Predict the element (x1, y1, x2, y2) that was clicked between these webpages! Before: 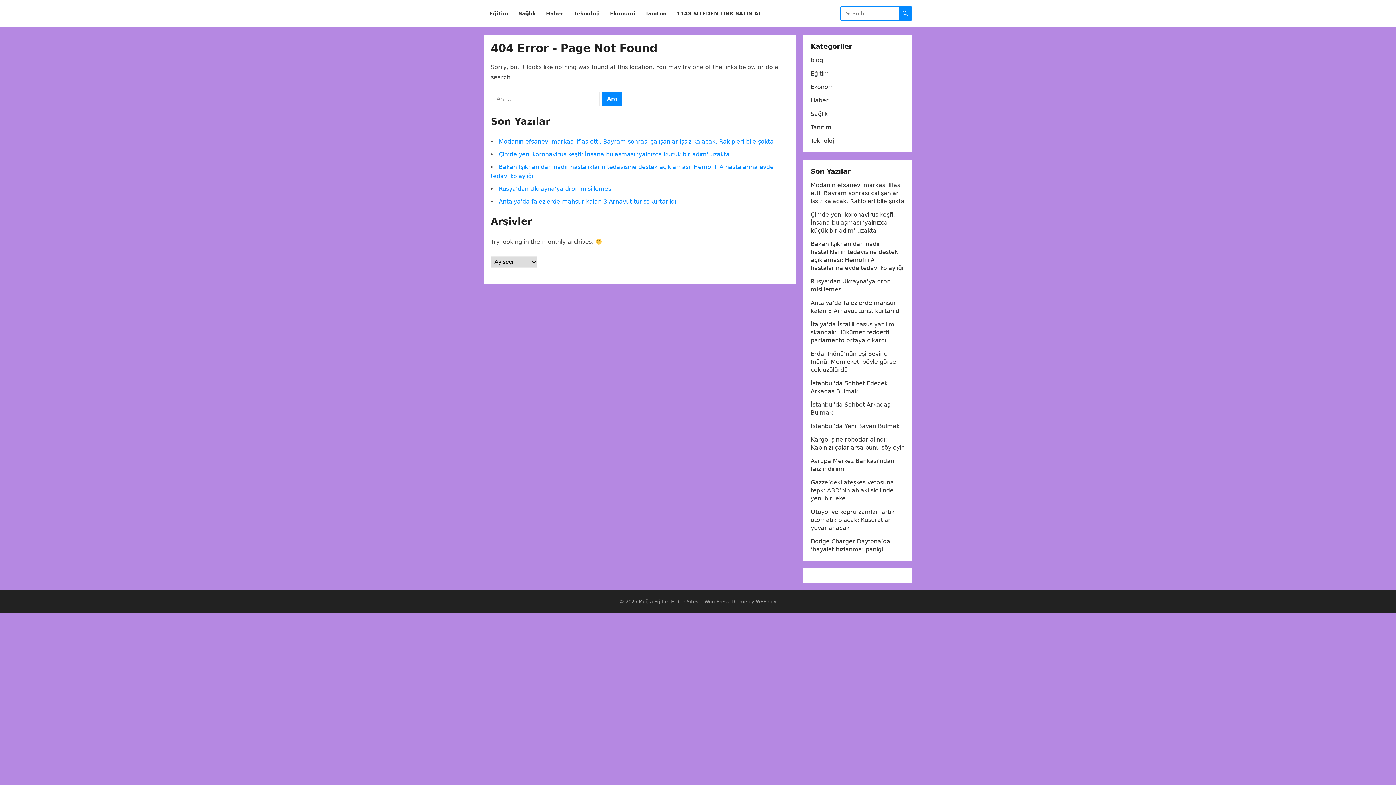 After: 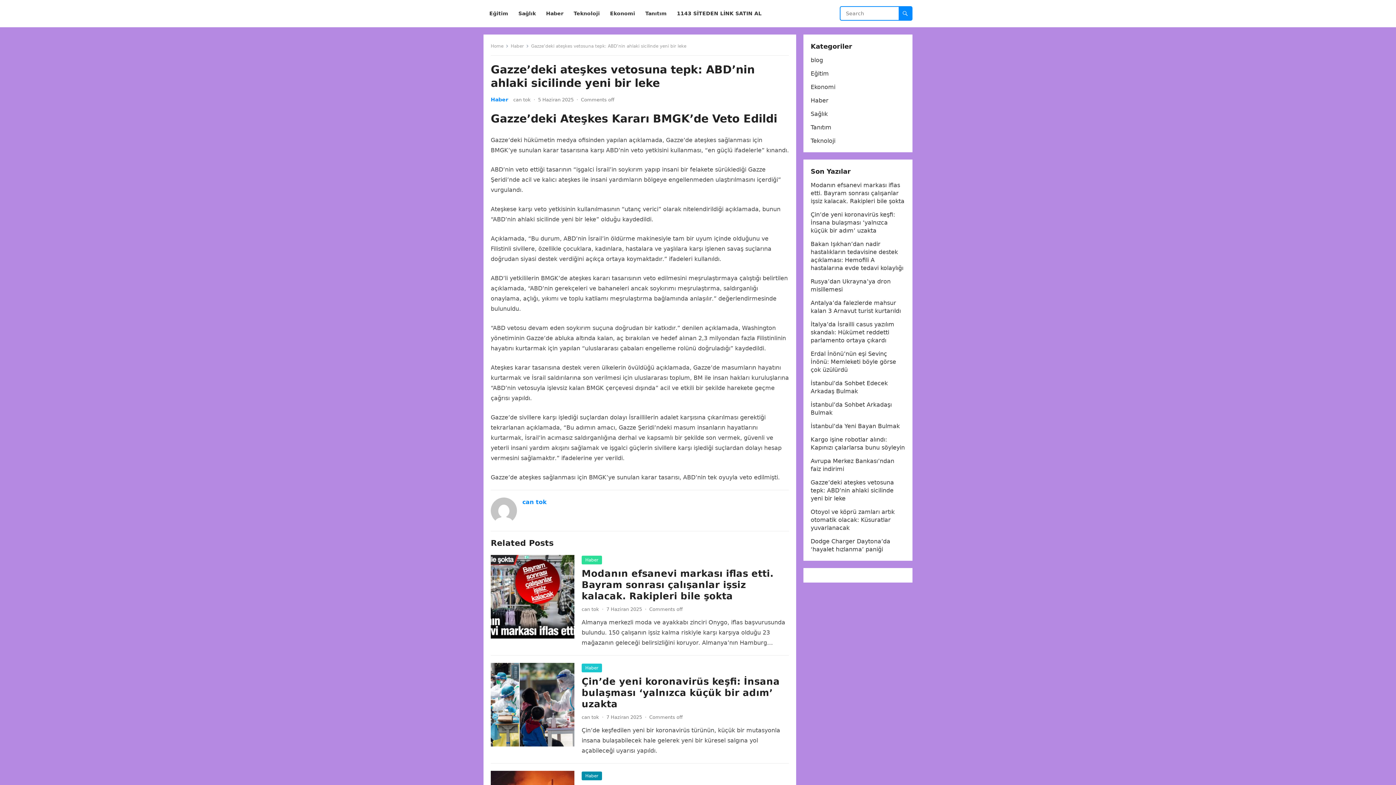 Action: label: Gazze’deki ateşkes vetosuna tepk: ABD’nin ahlaki sicilinde yeni bir leke bbox: (810, 479, 894, 502)